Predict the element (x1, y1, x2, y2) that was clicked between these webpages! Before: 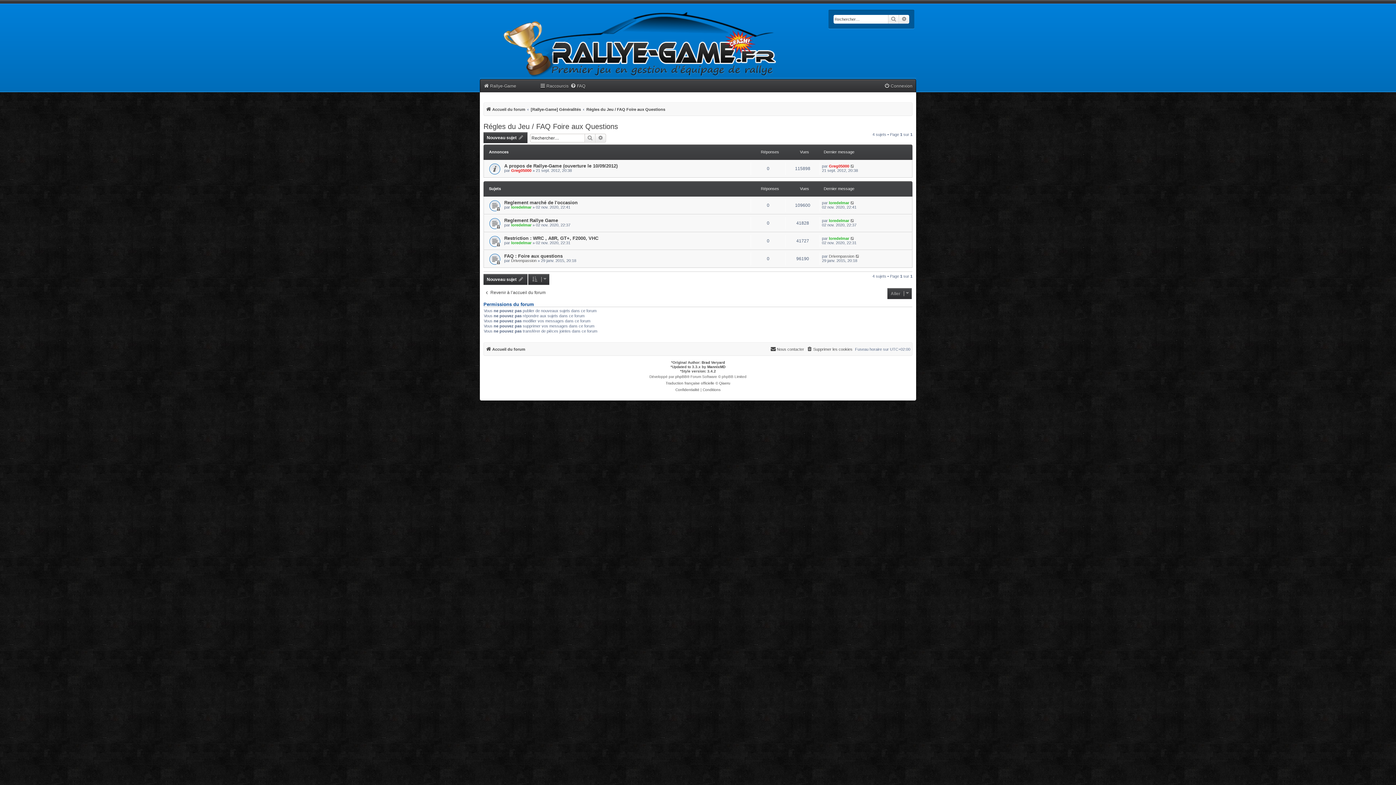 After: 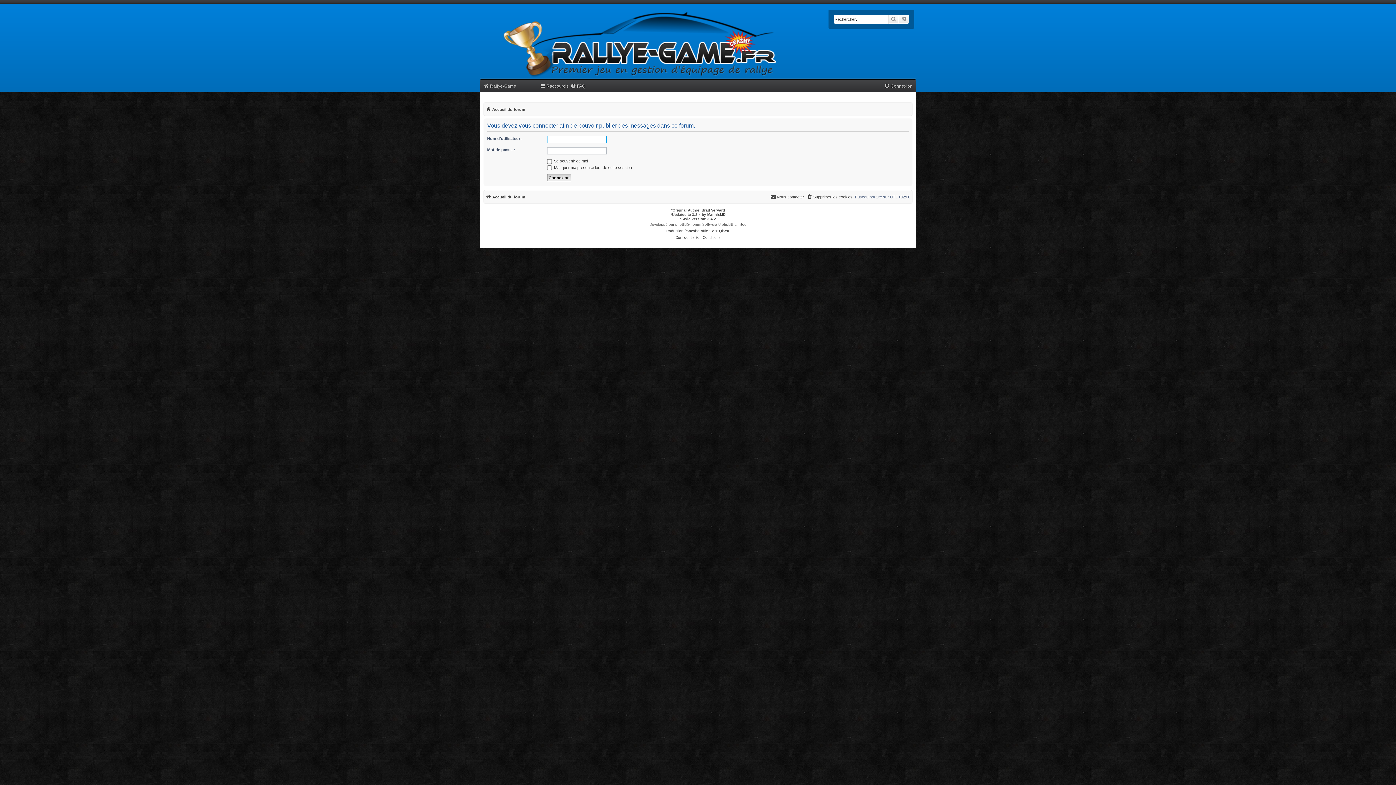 Action: bbox: (483, 132, 527, 143) label: Nouveau sujet 